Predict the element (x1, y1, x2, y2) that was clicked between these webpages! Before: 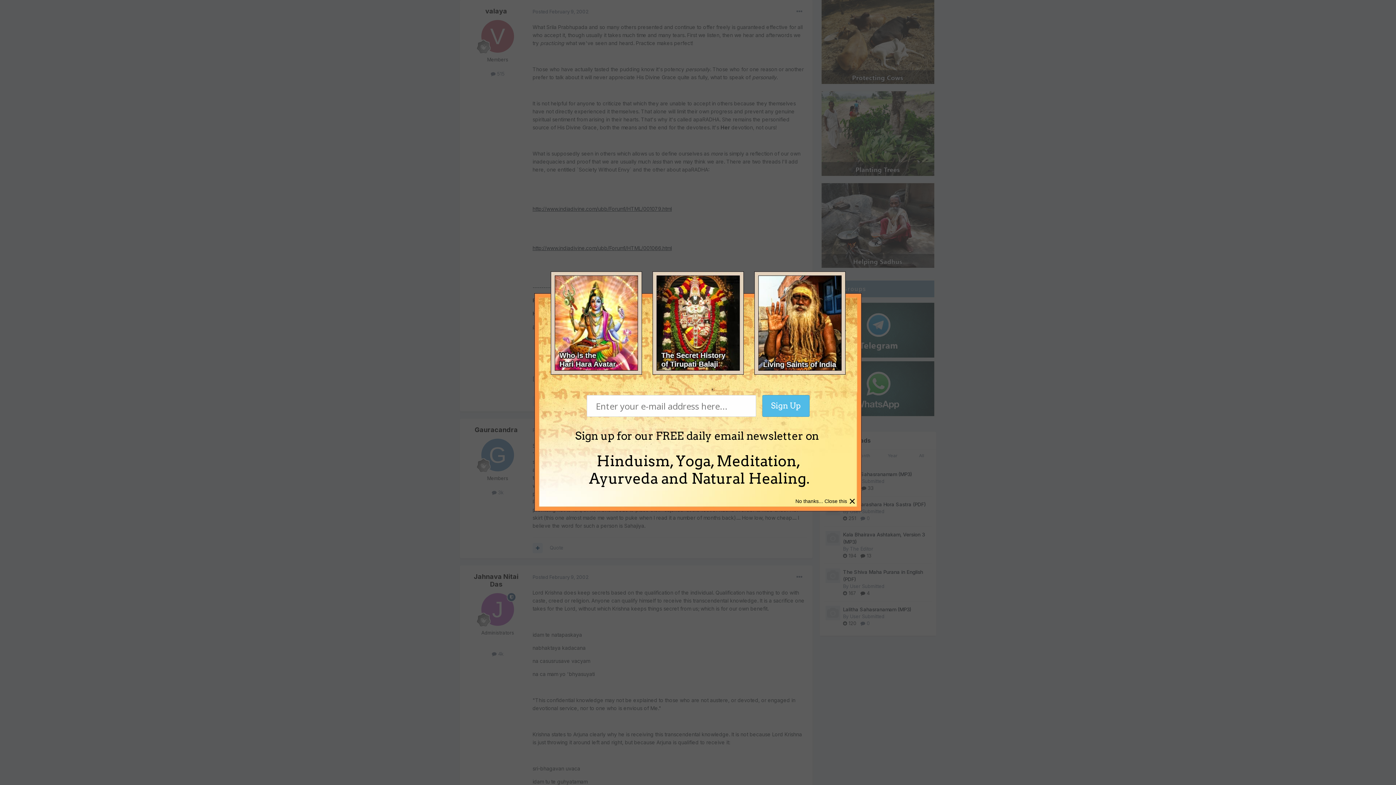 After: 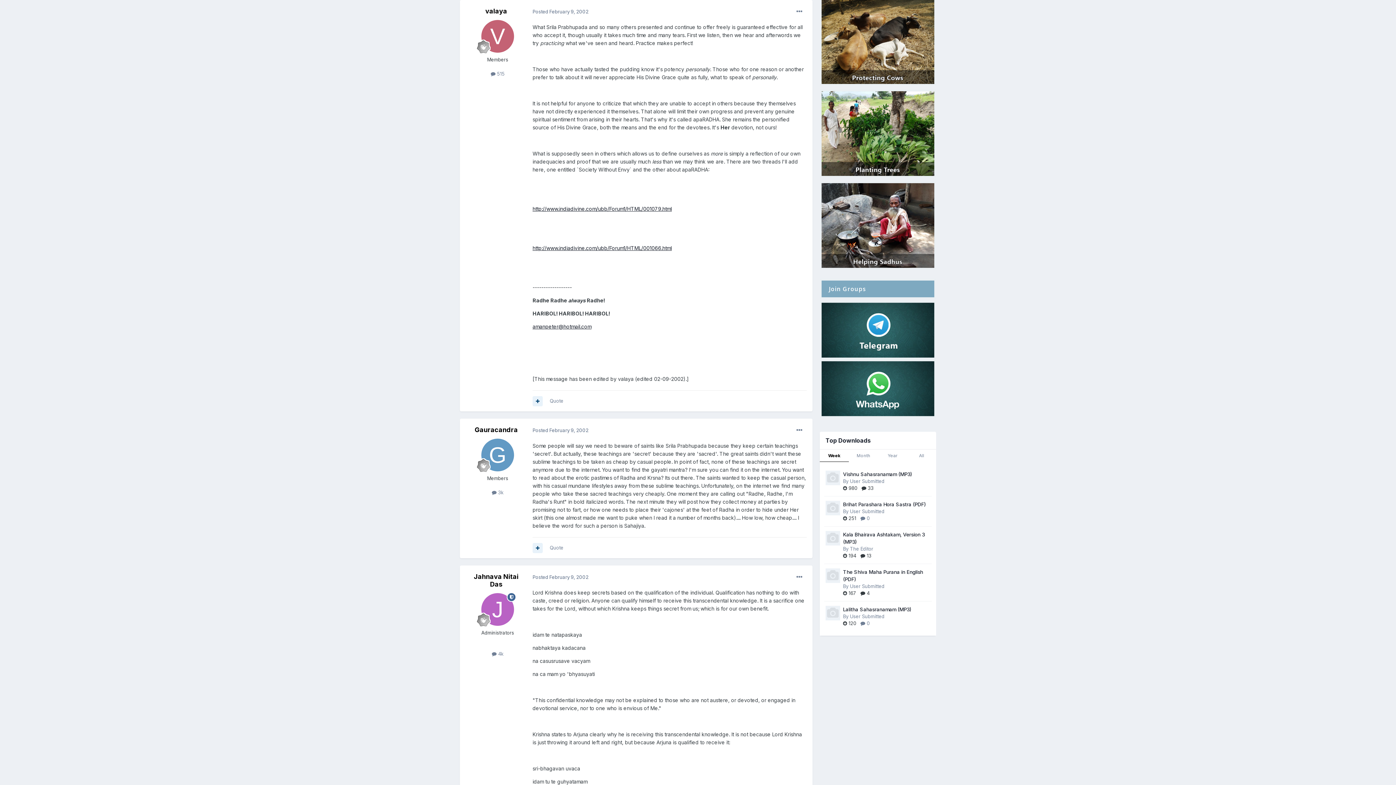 Action: label: × bbox: (849, 494, 856, 508)